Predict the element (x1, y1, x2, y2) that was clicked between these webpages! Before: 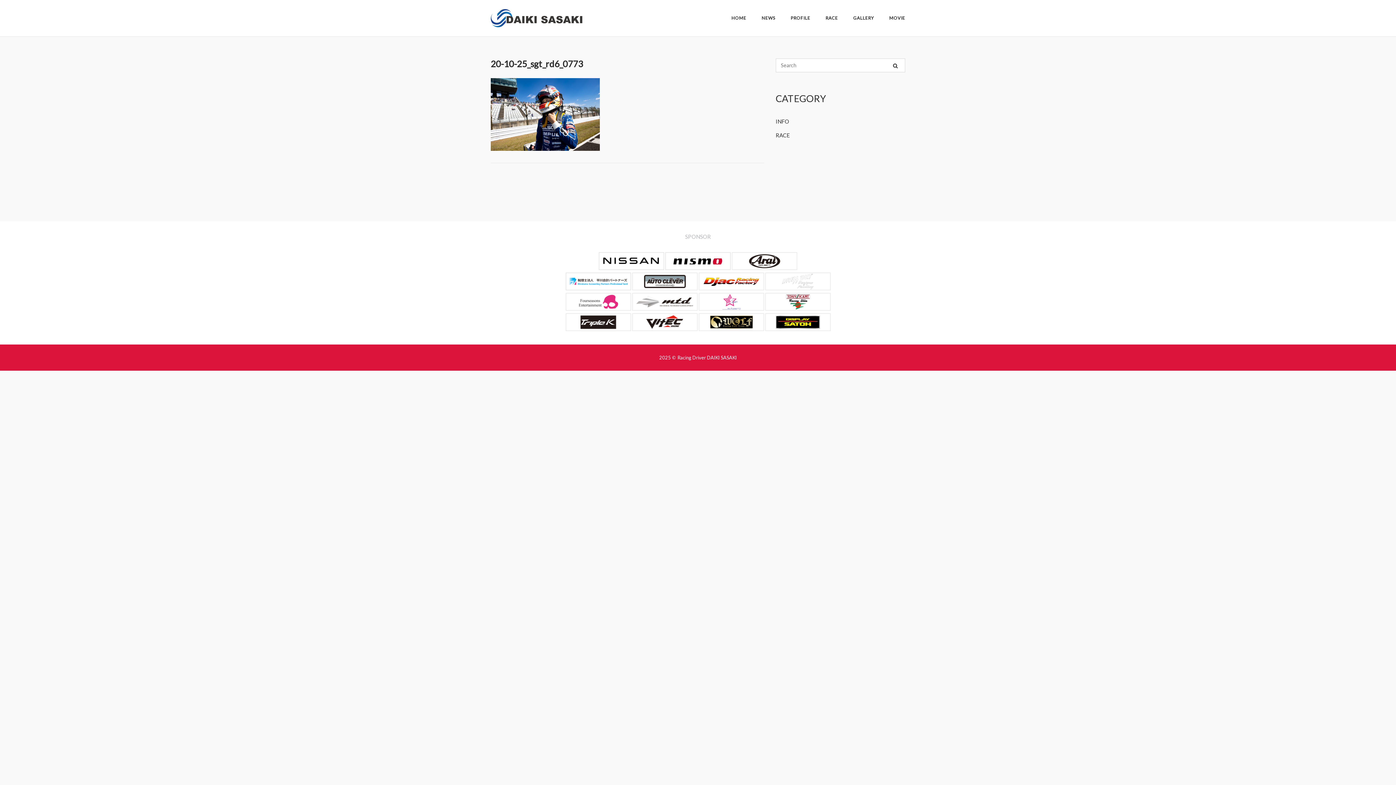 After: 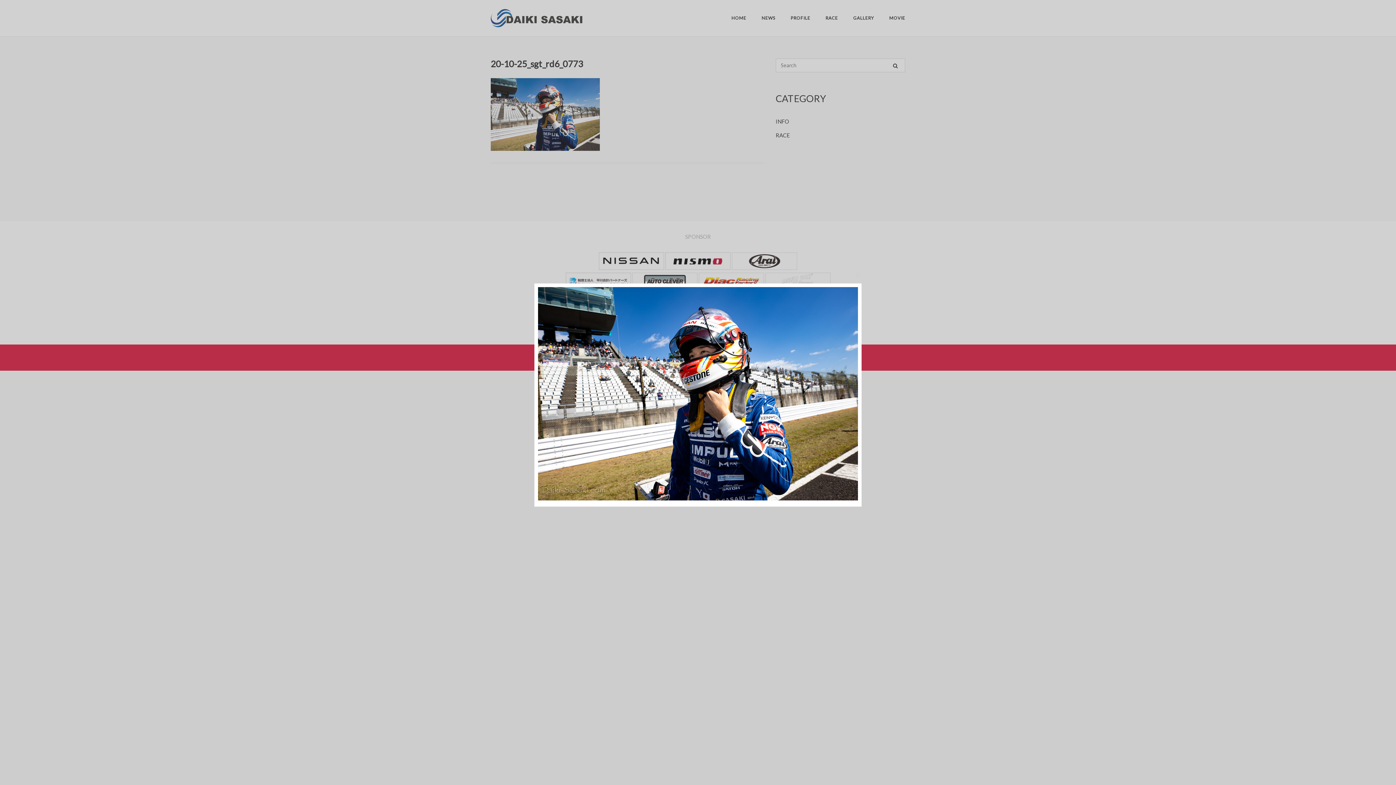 Action: bbox: (490, 145, 600, 152)